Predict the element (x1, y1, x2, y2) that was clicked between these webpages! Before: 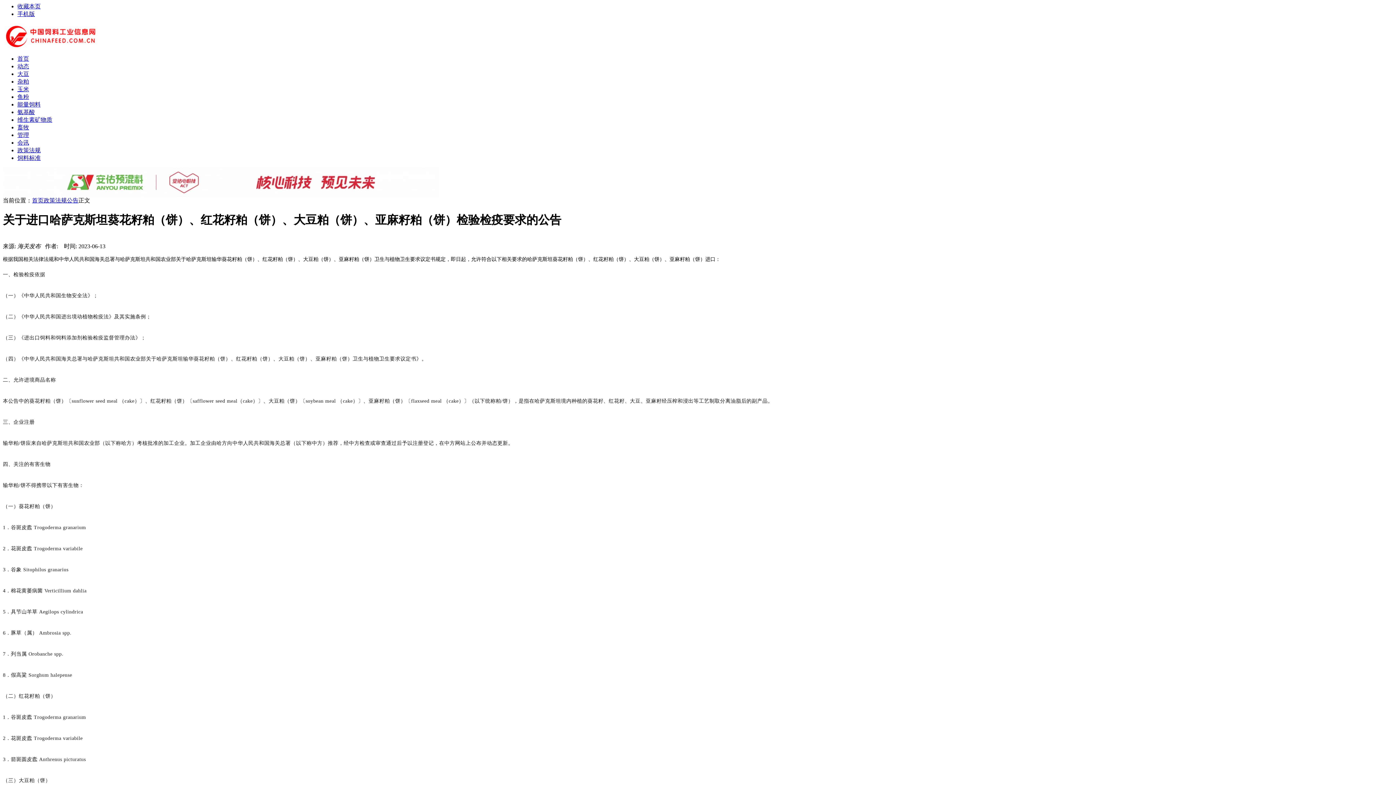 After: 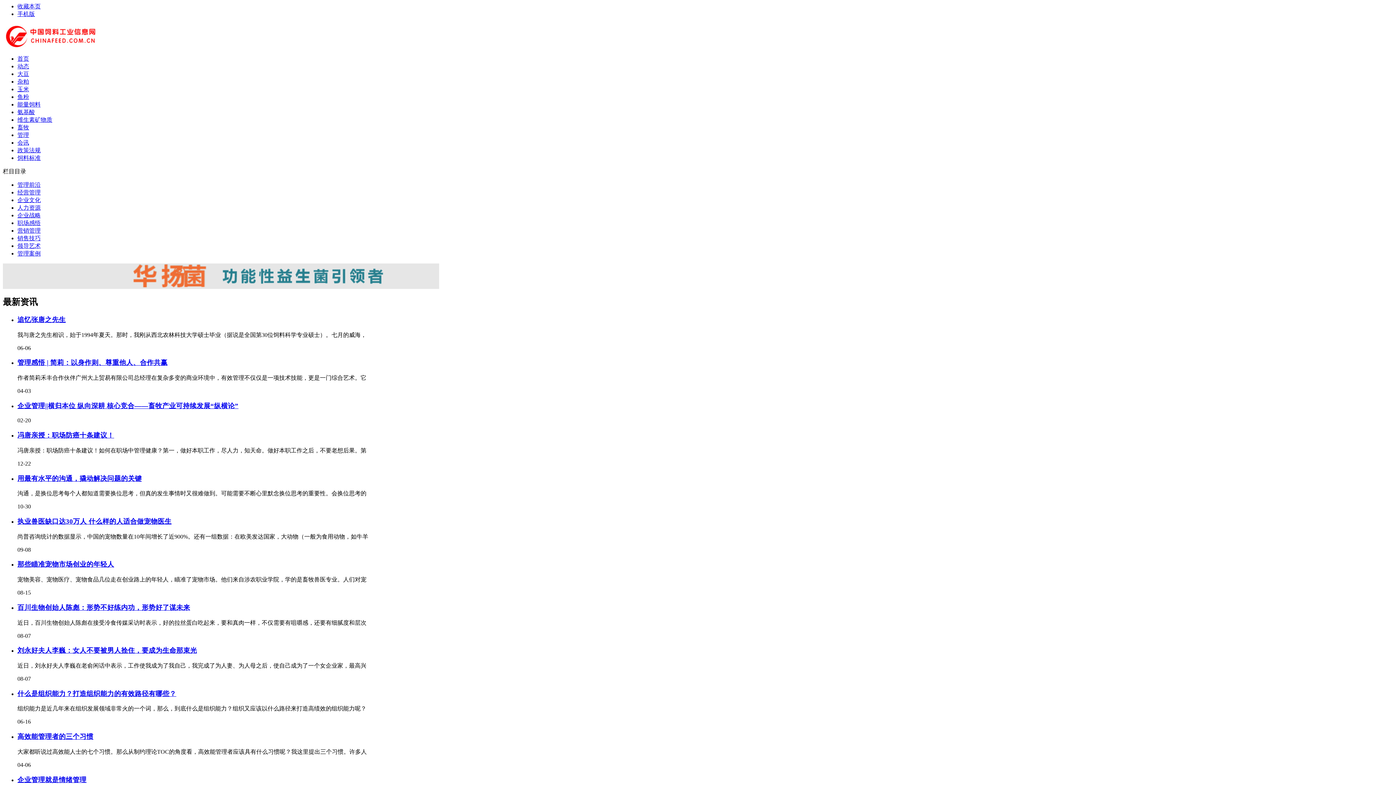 Action: bbox: (17, 132, 29, 138) label: 管理